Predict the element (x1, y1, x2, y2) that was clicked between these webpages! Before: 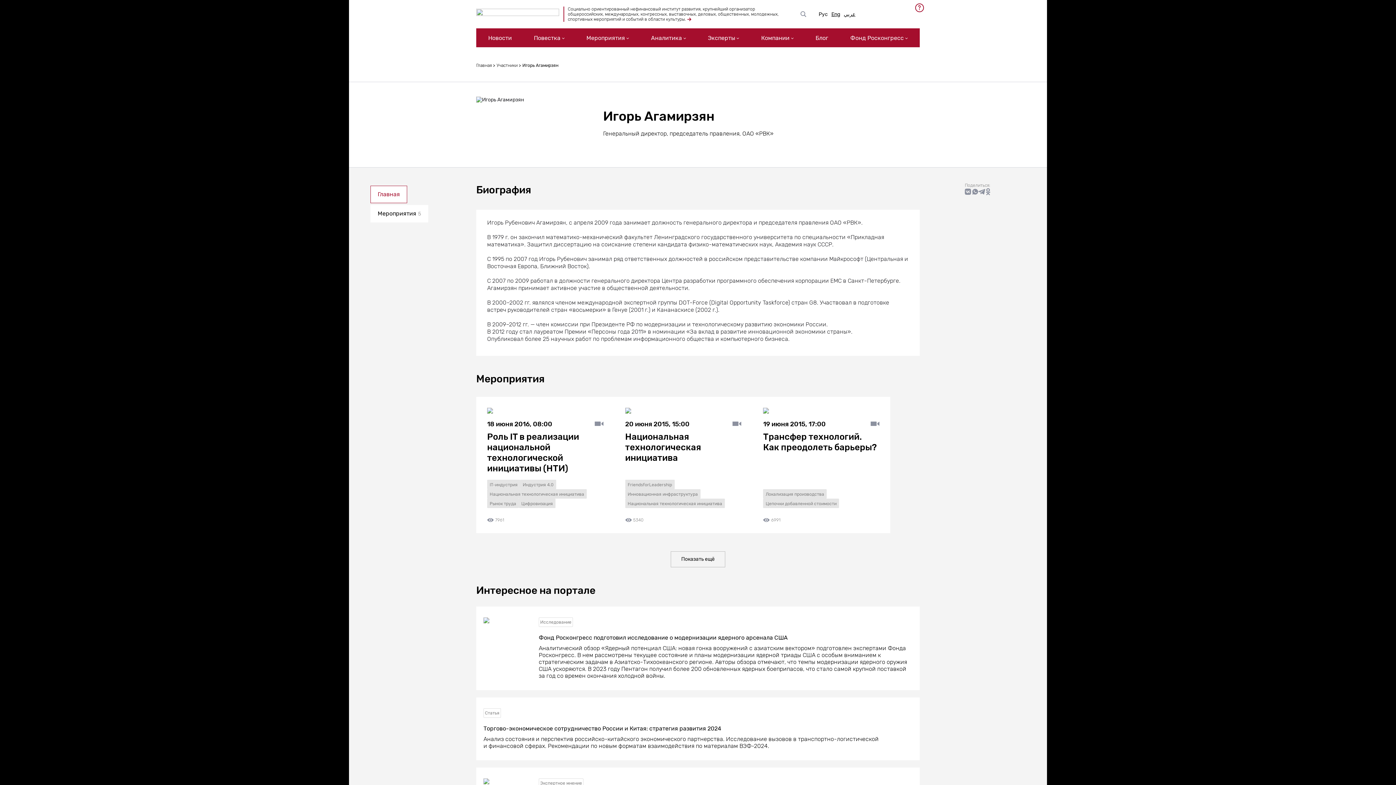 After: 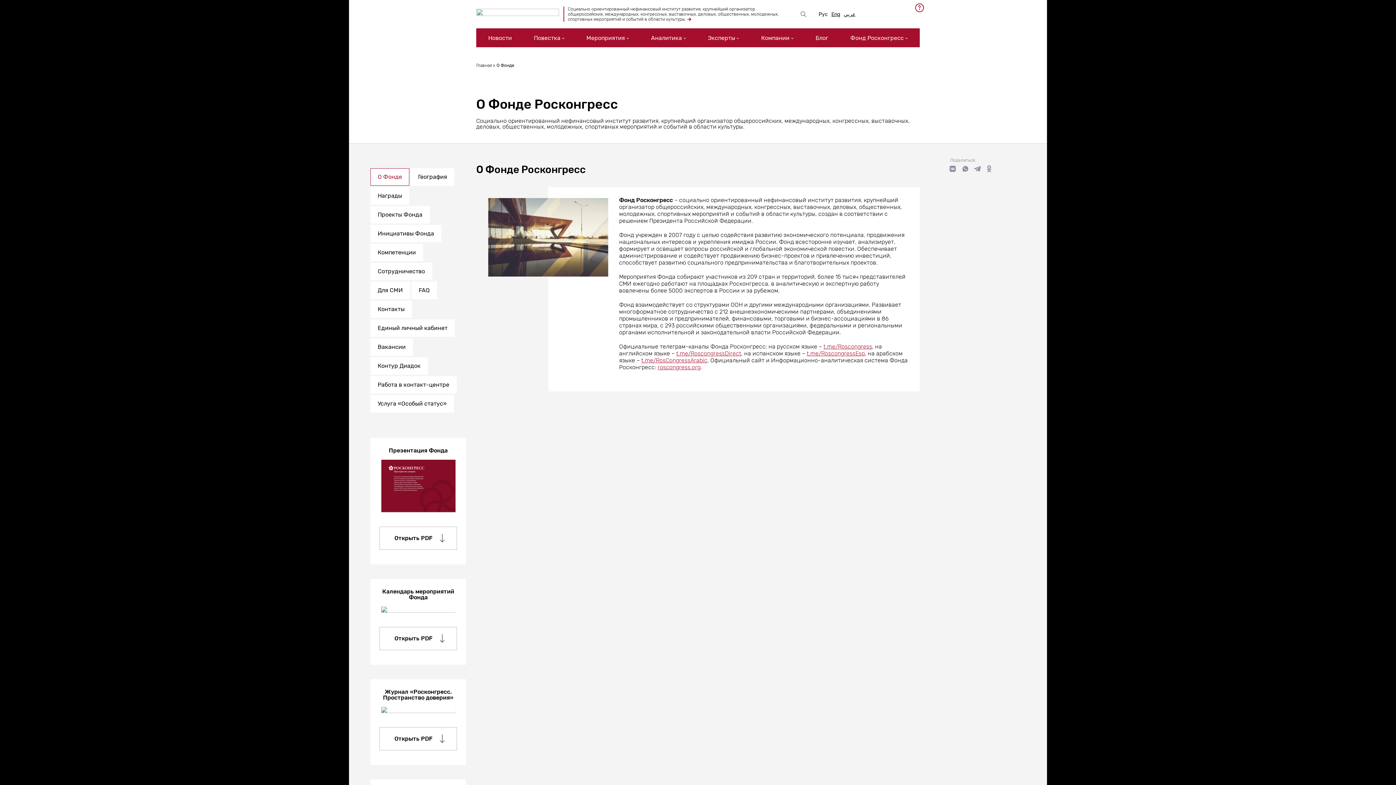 Action: label: Фонд Росконгресс bbox: (850, 34, 907, 41)